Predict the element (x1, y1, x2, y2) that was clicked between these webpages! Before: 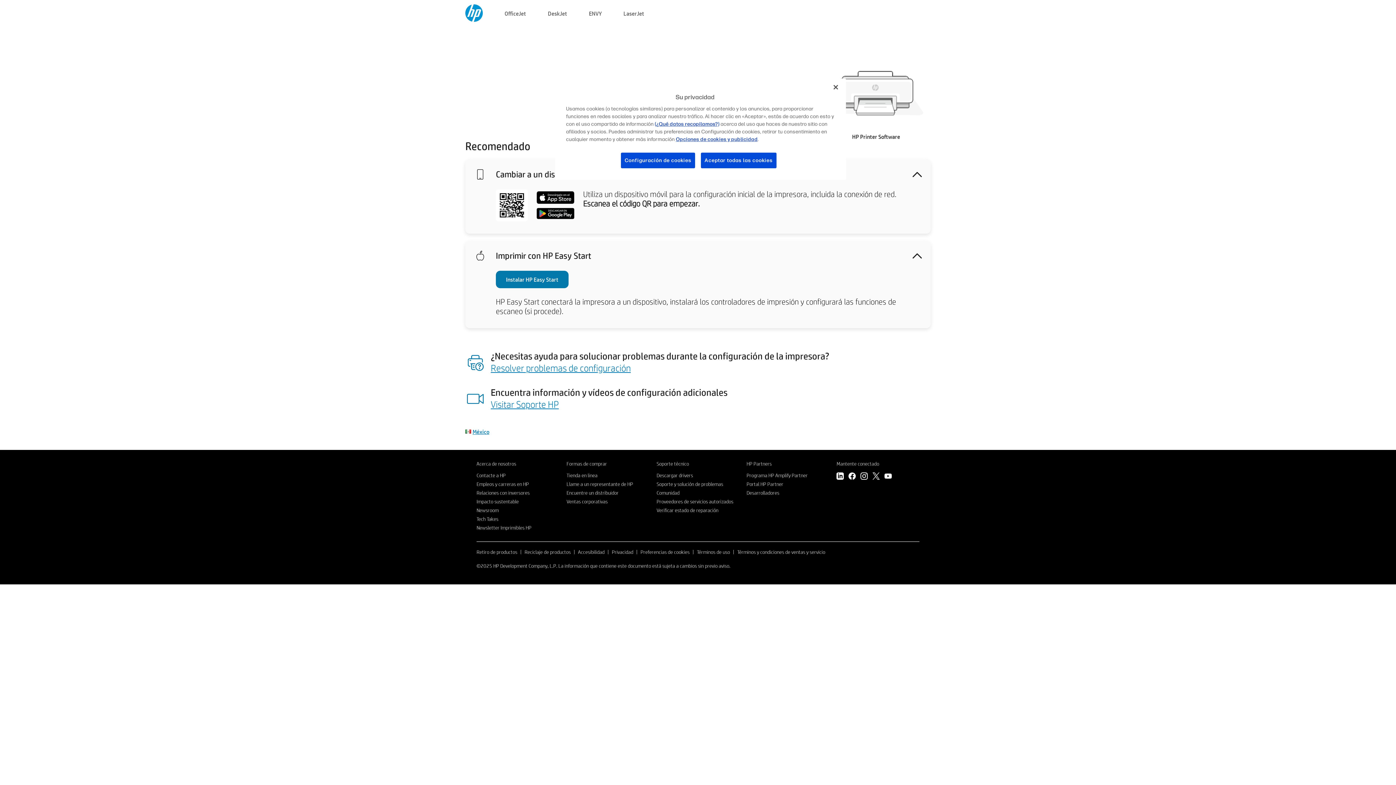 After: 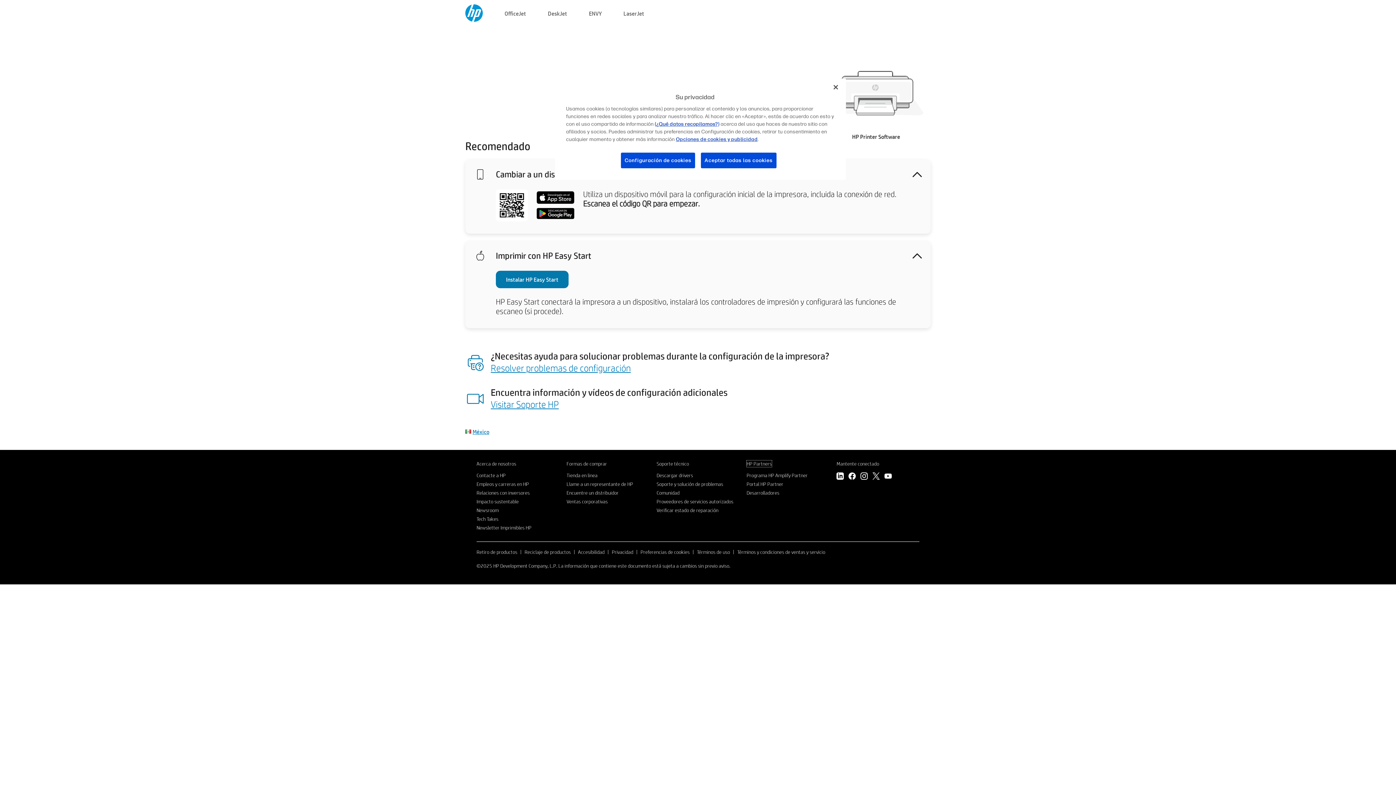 Action: label: HP Partners bbox: (746, 460, 771, 467)